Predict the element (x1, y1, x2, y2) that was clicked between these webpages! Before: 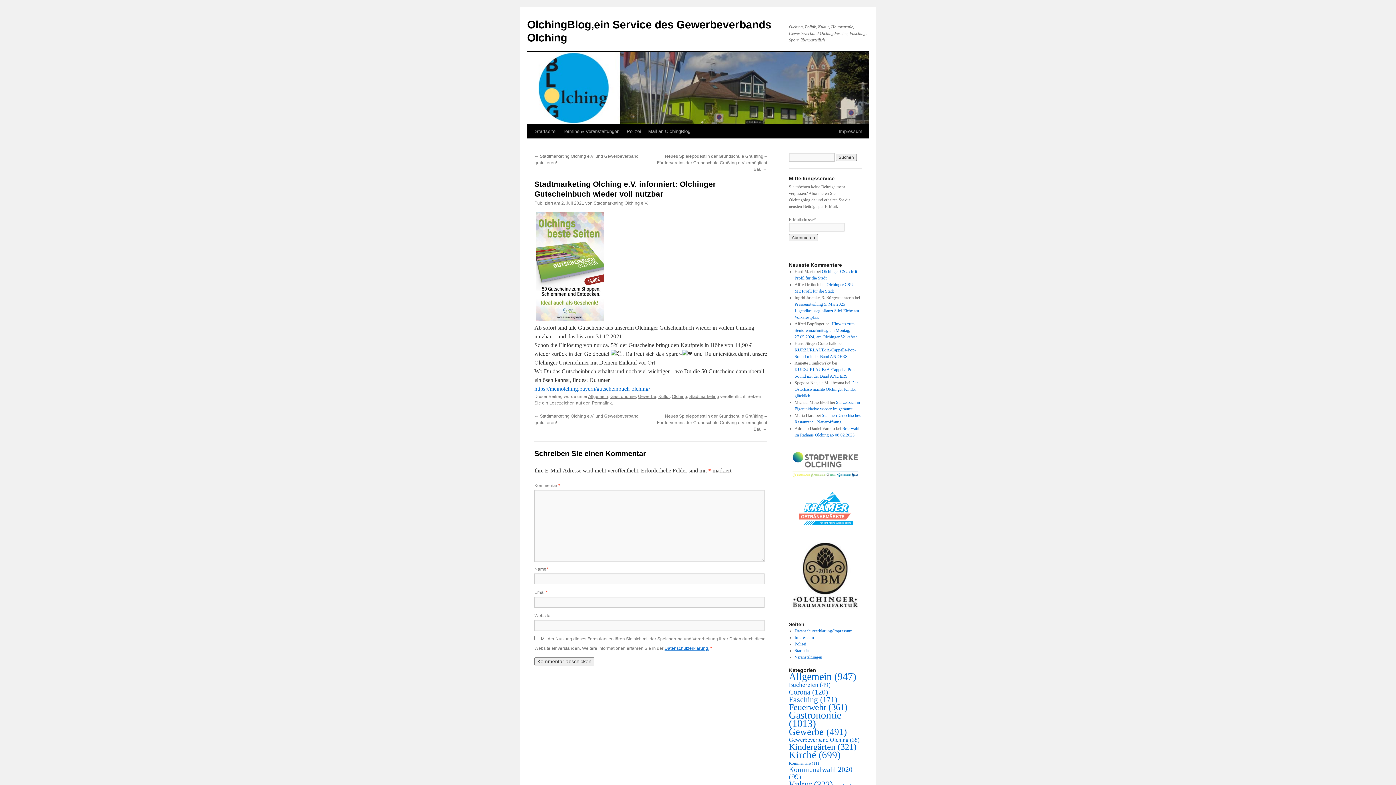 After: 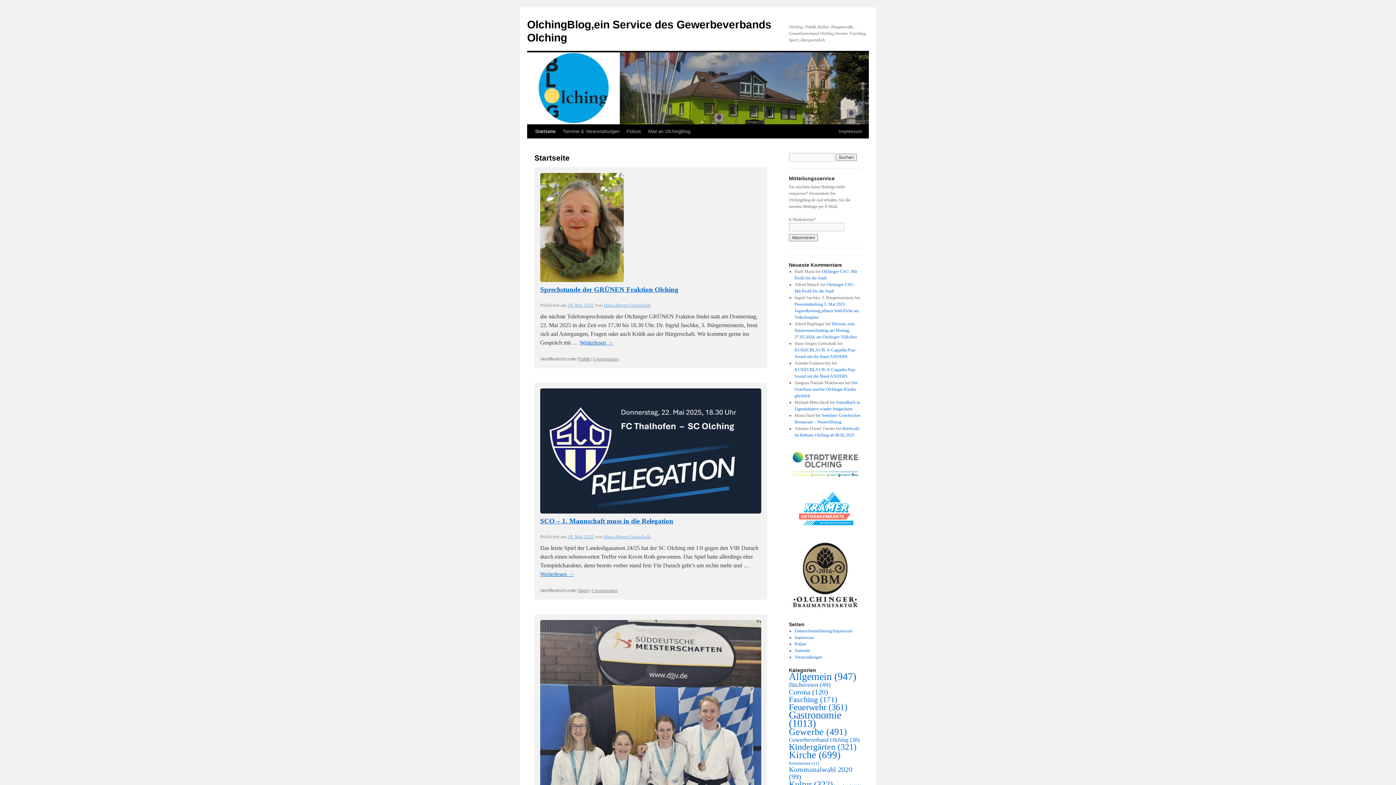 Action: bbox: (794, 648, 810, 653) label: Startseite